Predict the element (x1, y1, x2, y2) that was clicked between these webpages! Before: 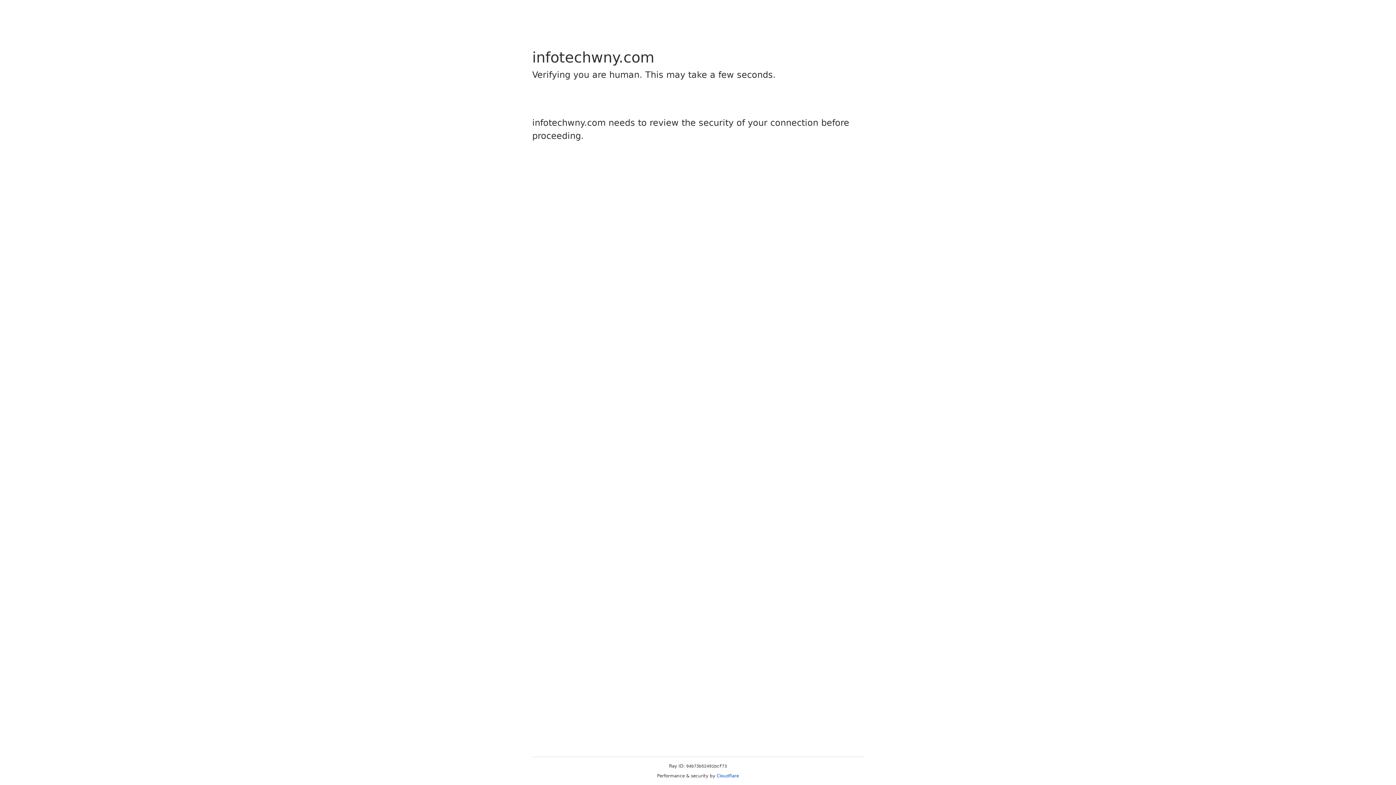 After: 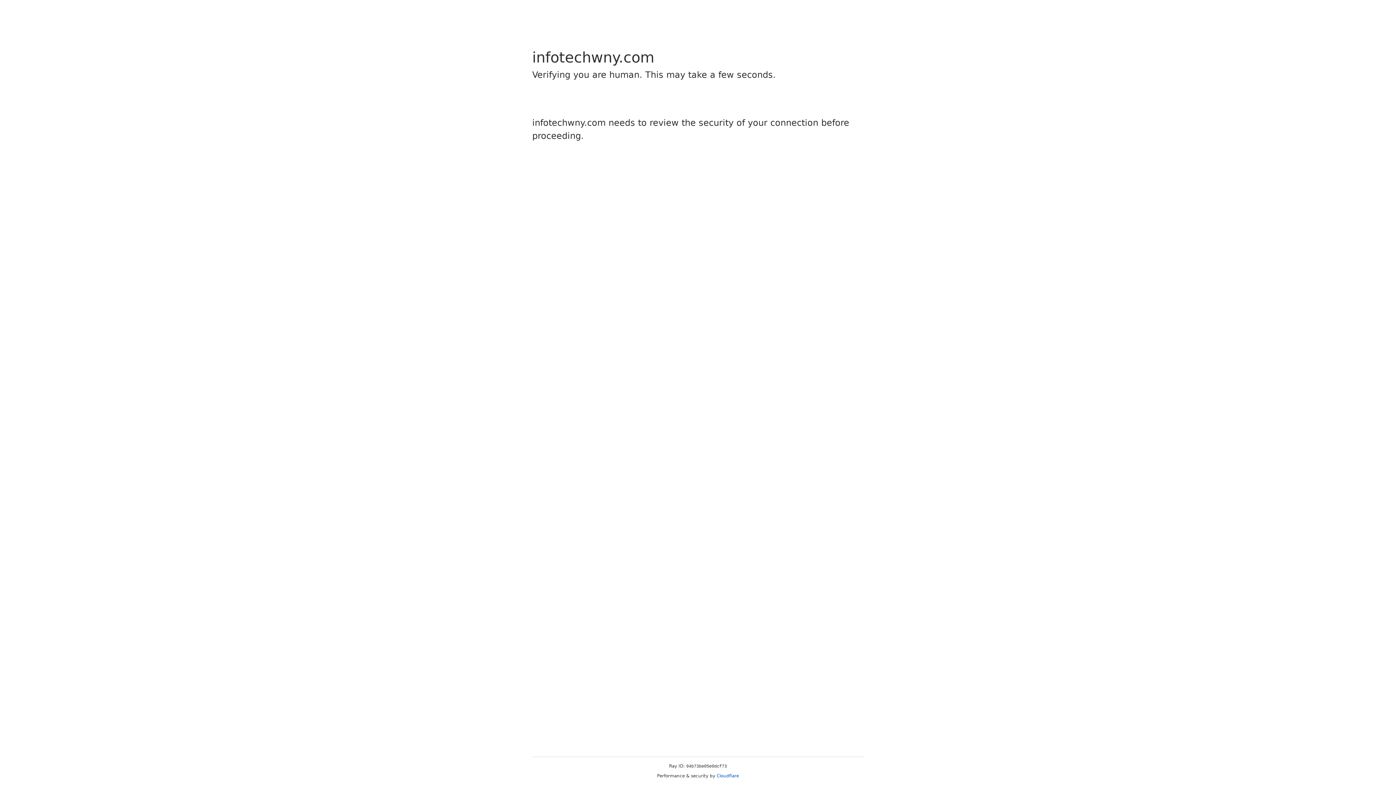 Action: bbox: (716, 773, 739, 778) label: Cloudflare